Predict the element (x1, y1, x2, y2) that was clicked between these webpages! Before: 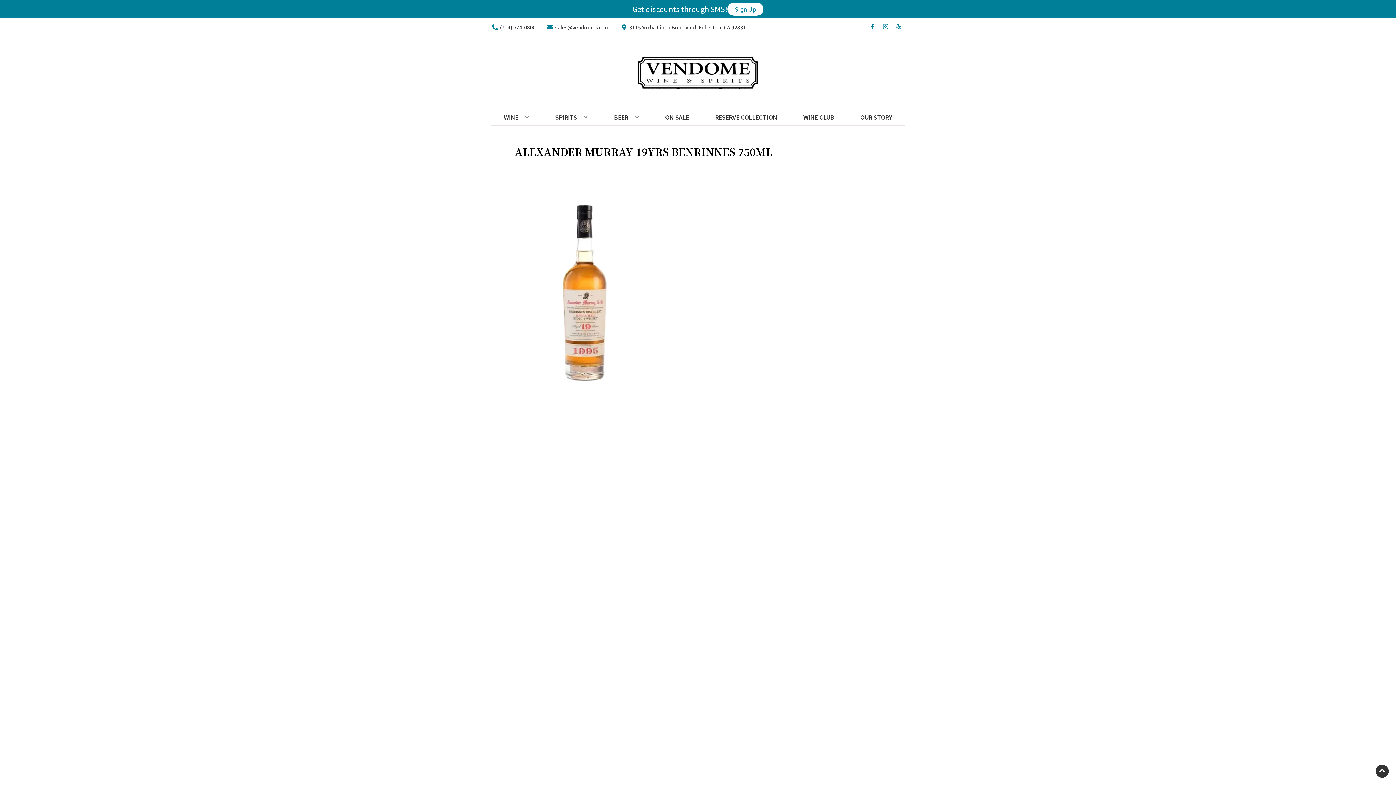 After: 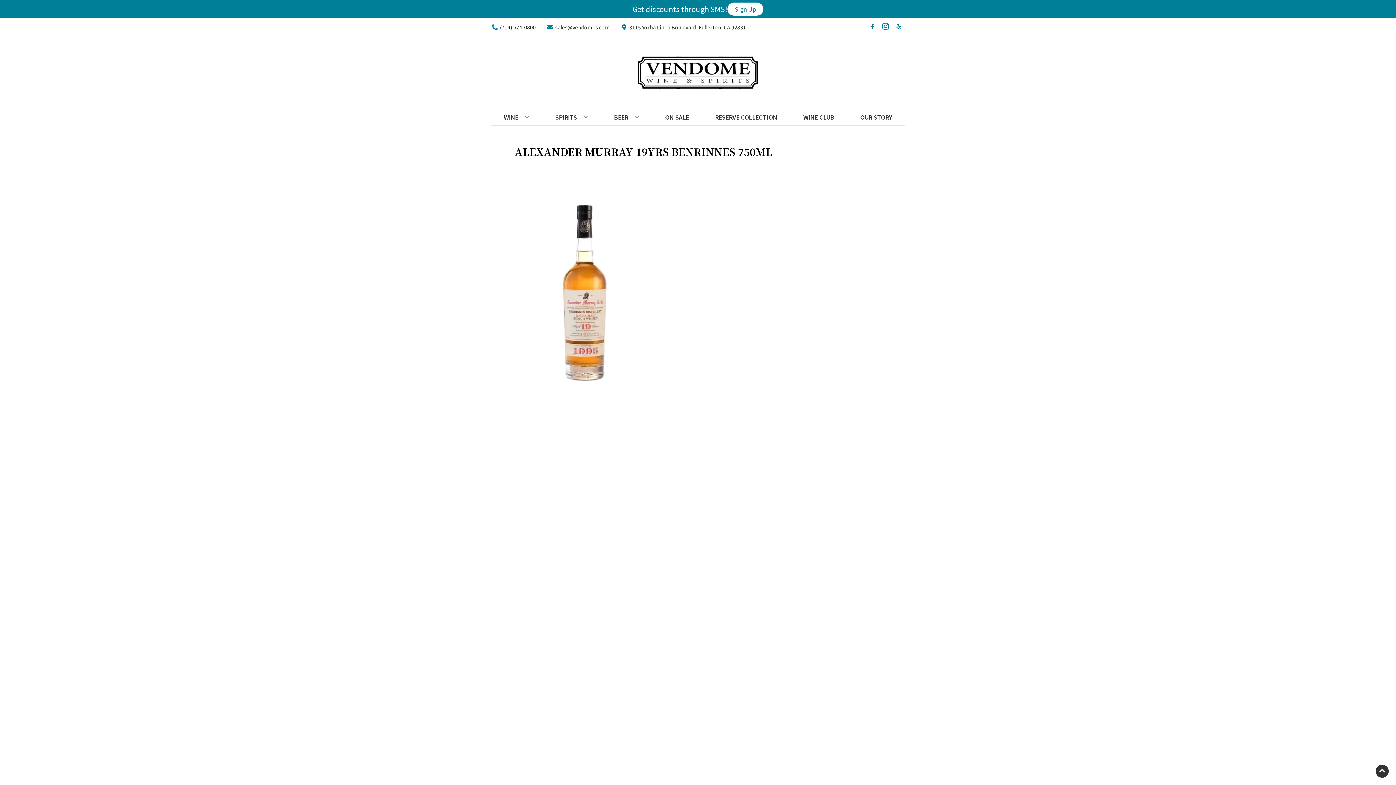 Action: bbox: (879, 23, 892, 30) label: Opens instagram in a new tab